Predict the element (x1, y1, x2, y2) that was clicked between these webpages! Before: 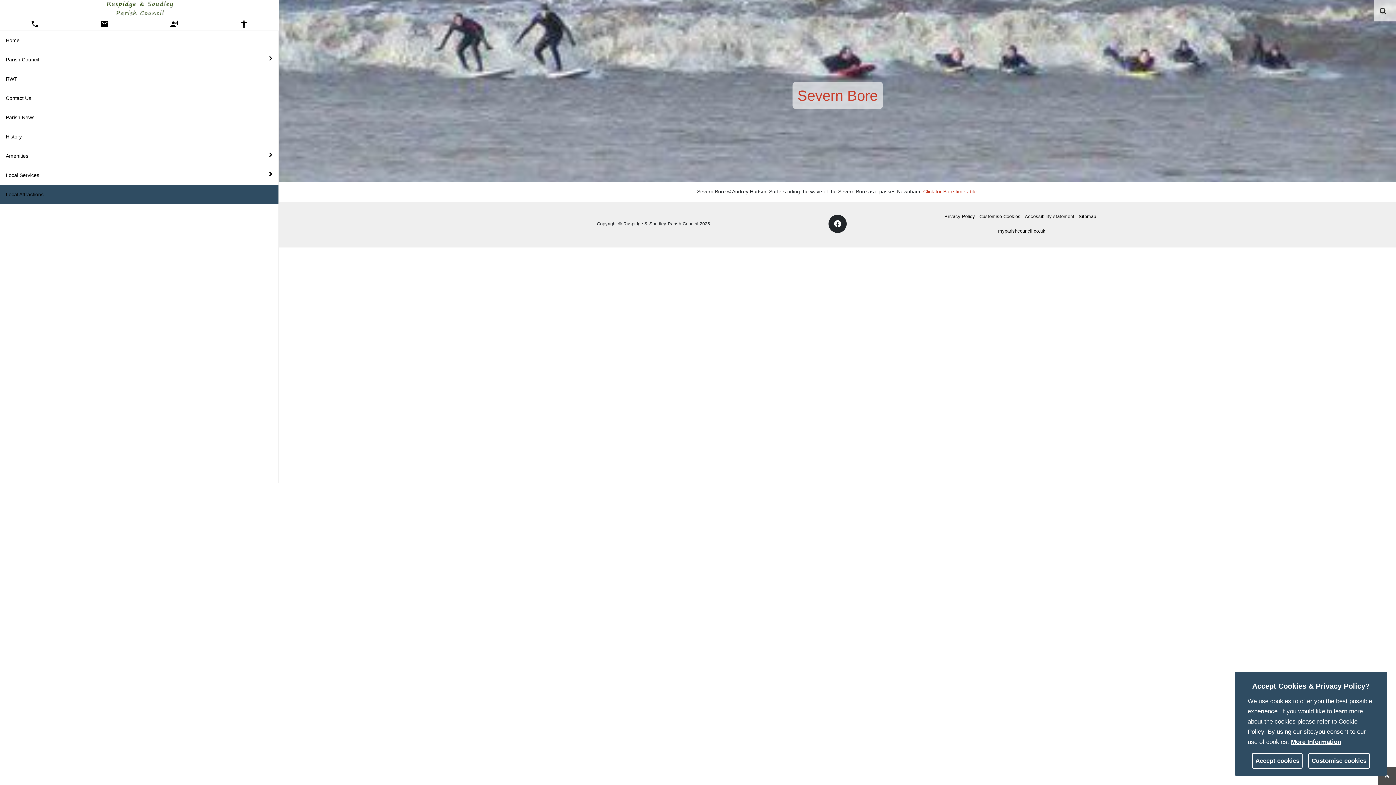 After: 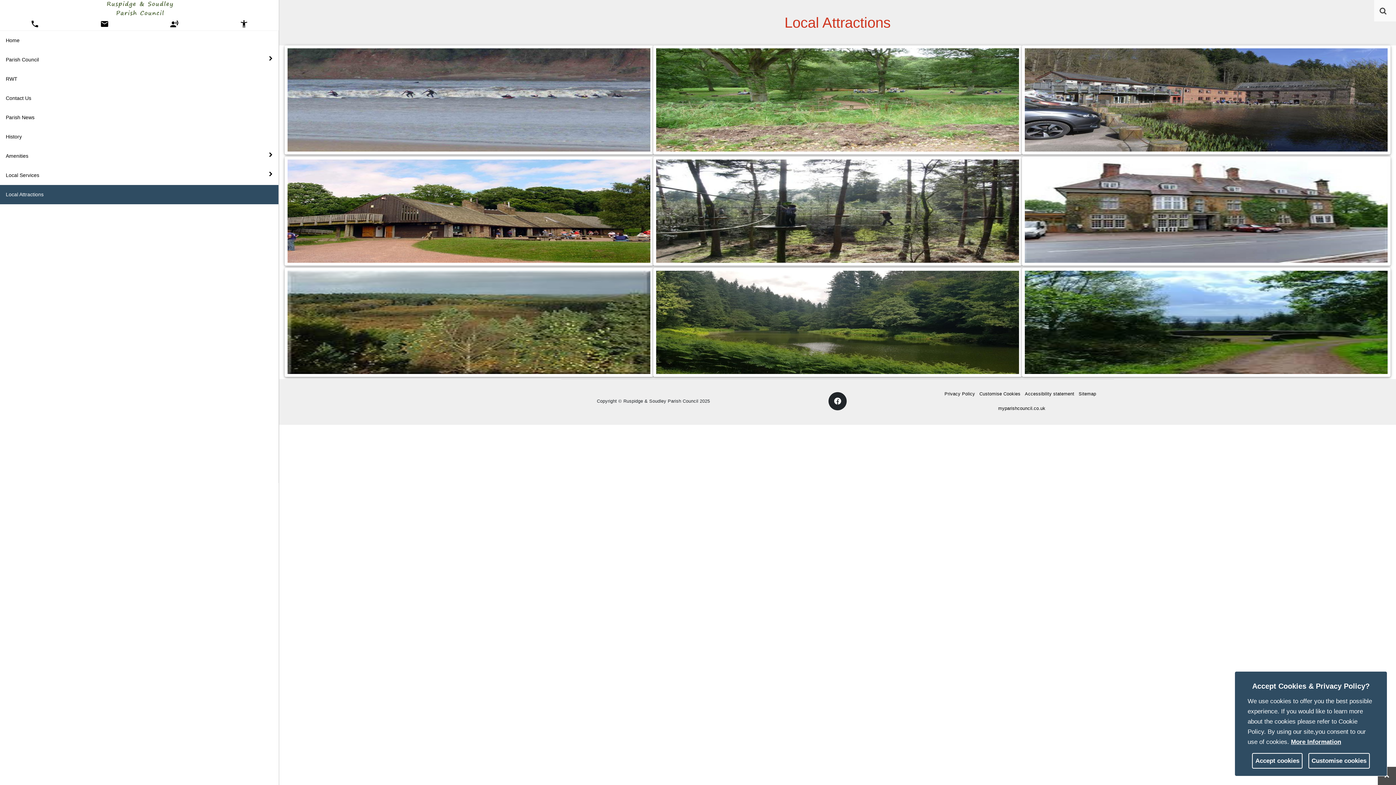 Action: label: Local Attractions bbox: (0, 185, 278, 204)